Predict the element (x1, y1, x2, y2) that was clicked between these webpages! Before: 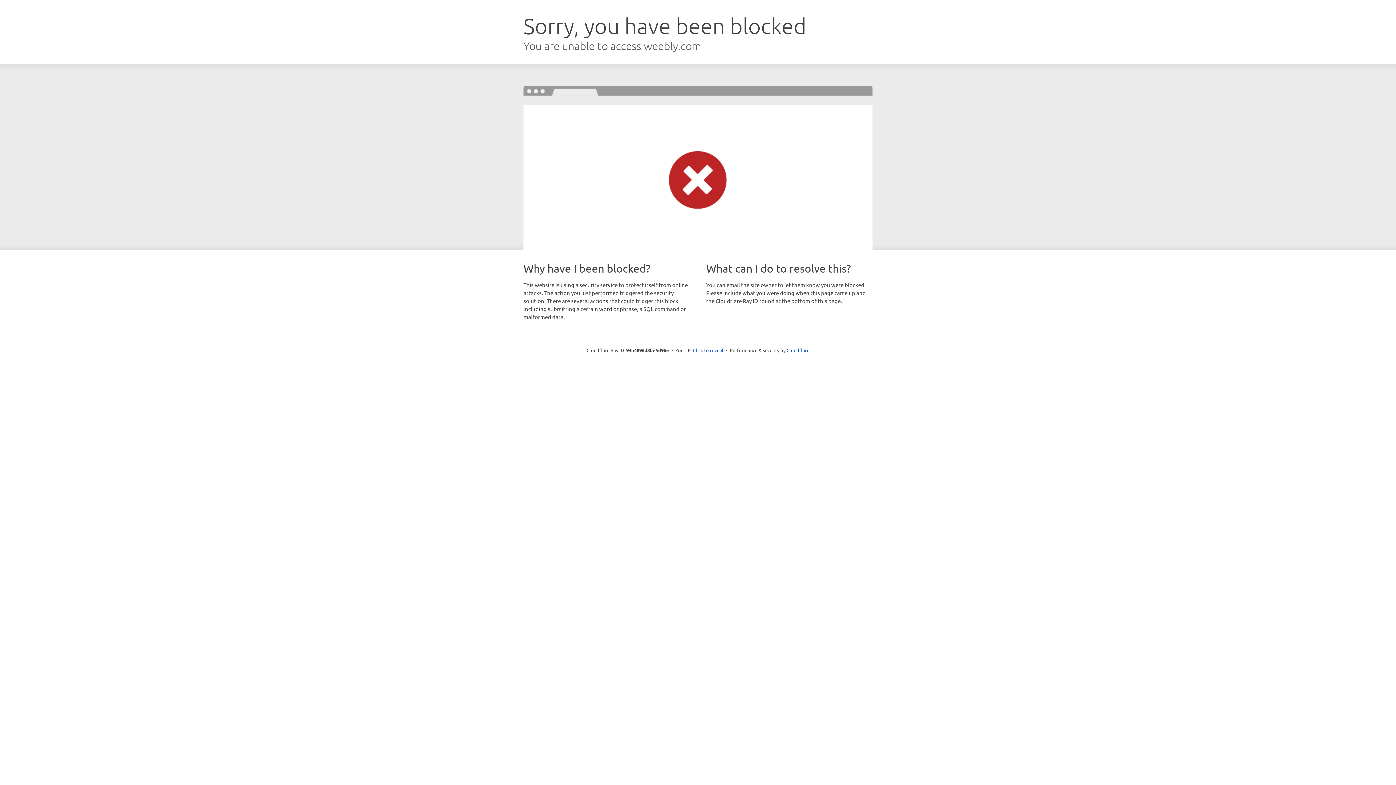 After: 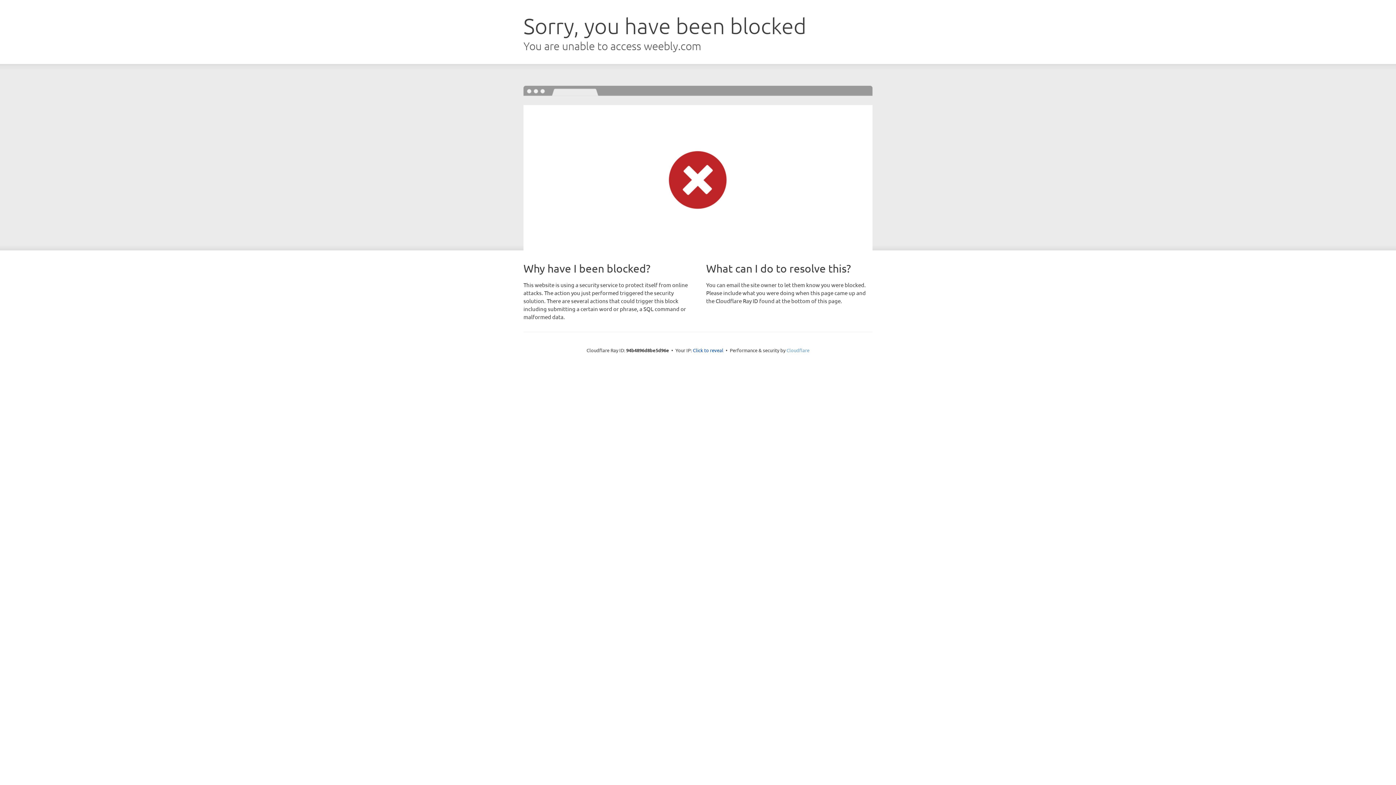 Action: label: Cloudflare bbox: (786, 347, 809, 353)